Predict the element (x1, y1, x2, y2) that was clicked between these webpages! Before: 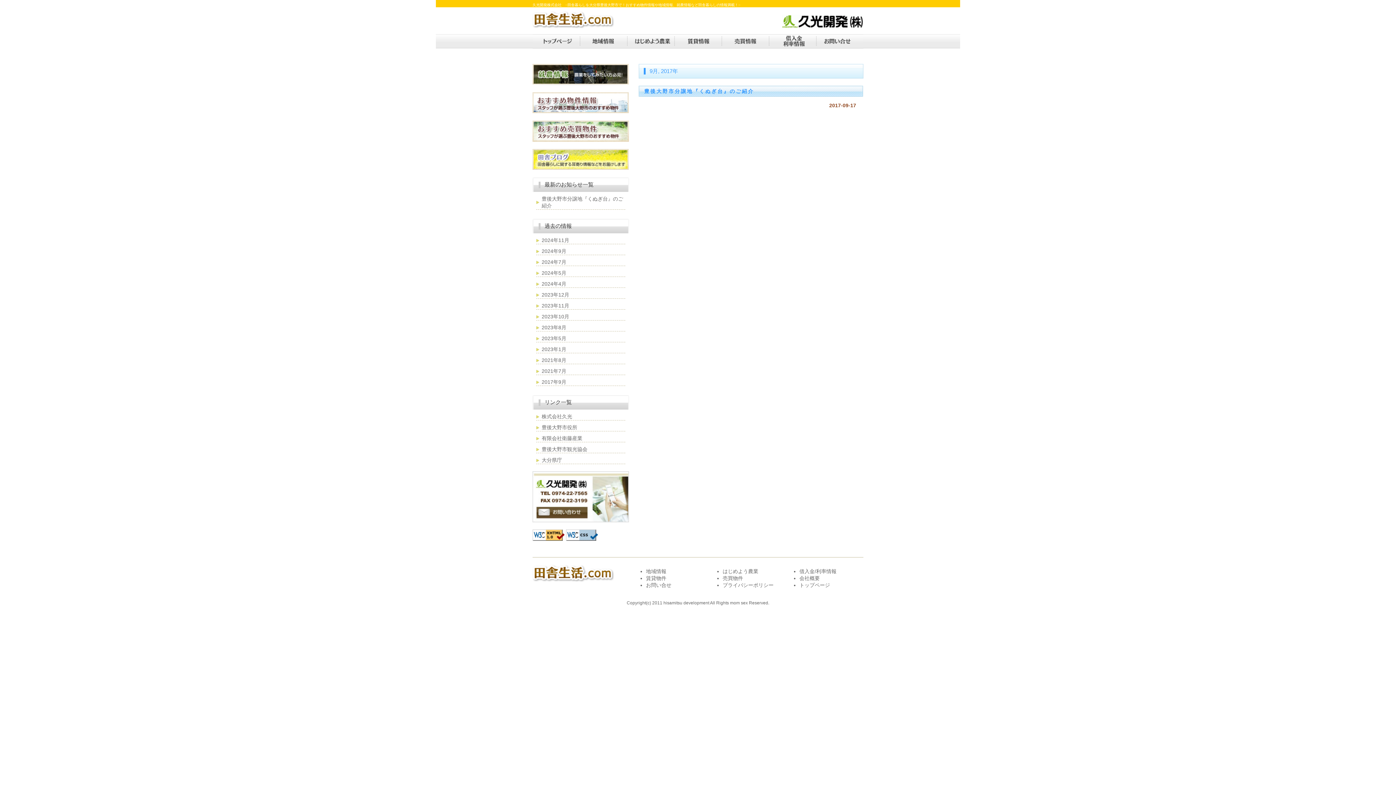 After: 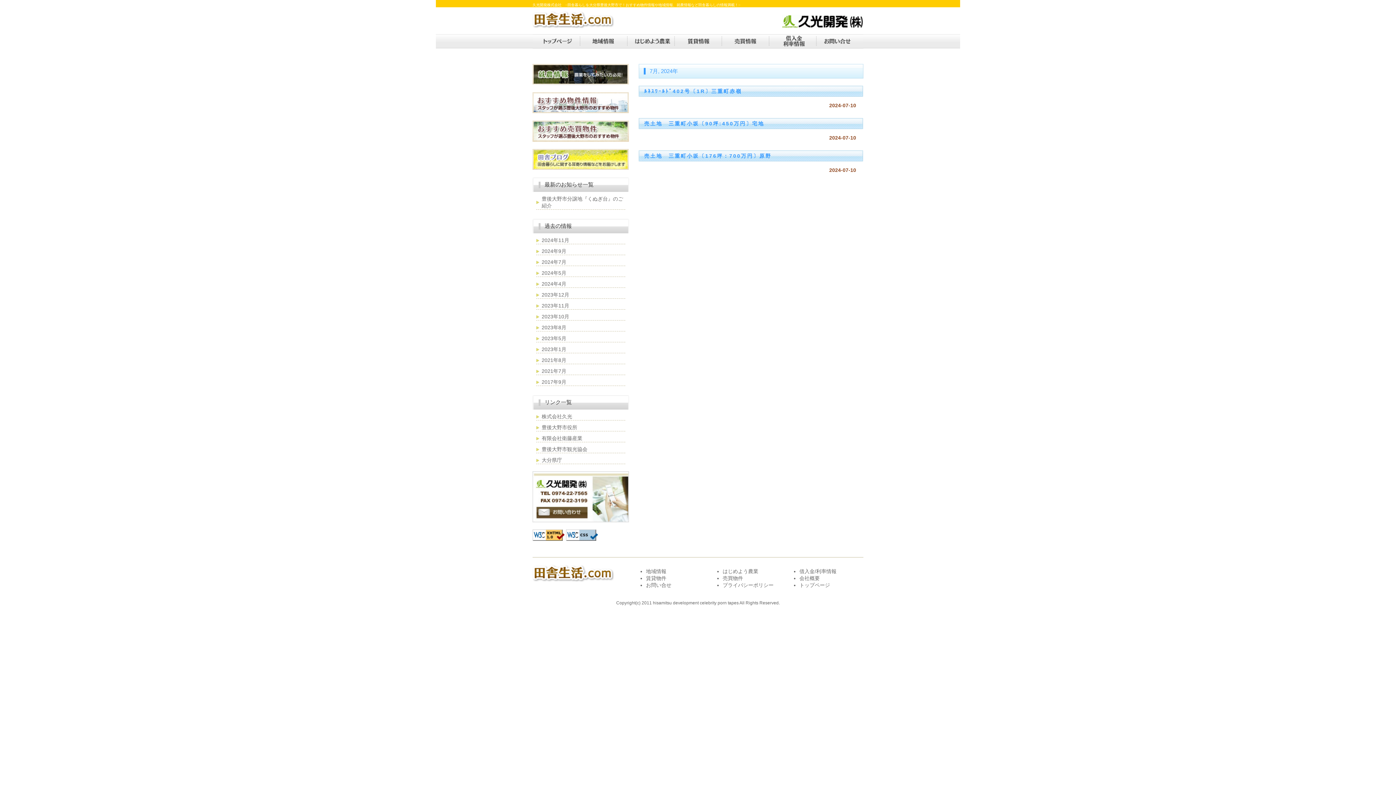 Action: label: 2024年7月 bbox: (536, 258, 625, 265)